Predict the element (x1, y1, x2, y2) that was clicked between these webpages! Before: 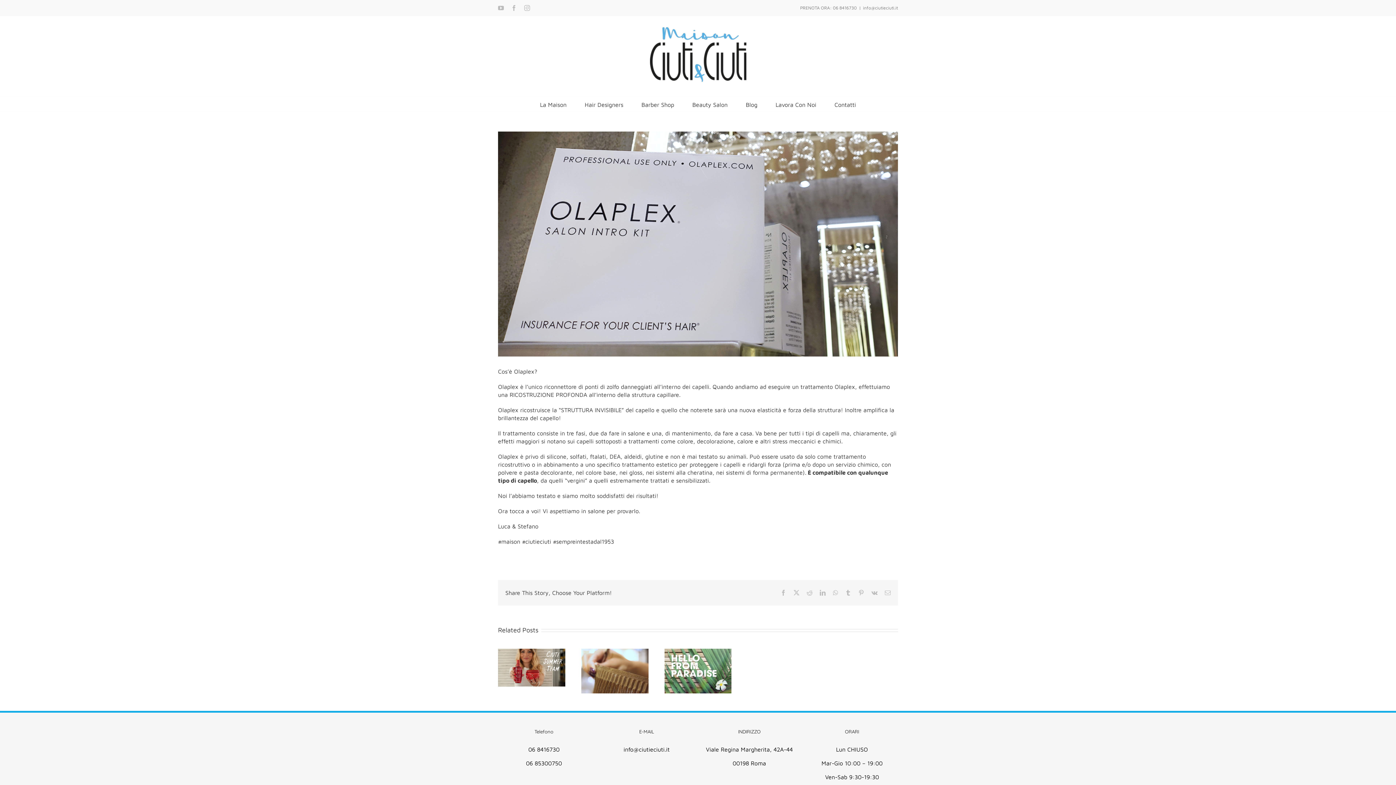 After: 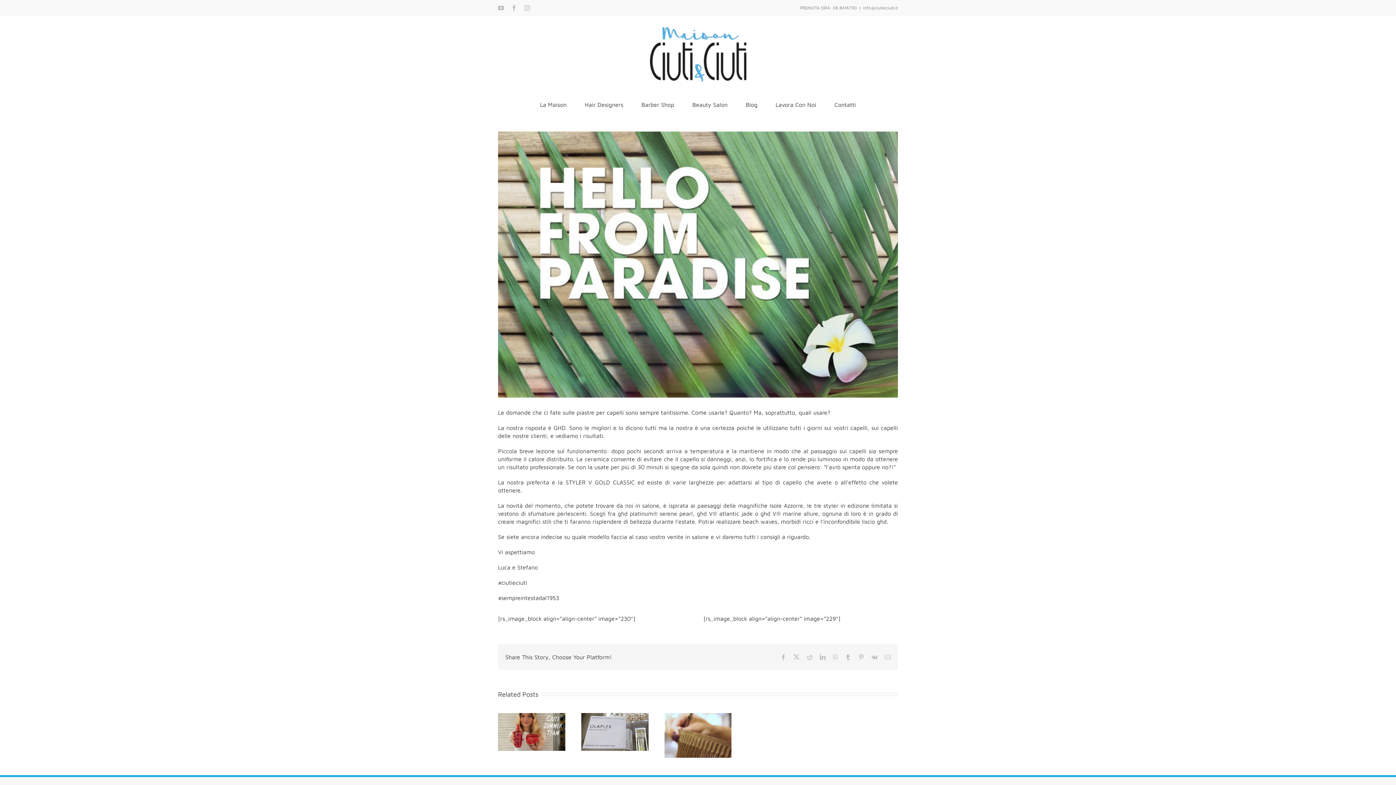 Action: label: Perché le piastre GHD sono le migliori? bbox: (664, 649, 731, 693)